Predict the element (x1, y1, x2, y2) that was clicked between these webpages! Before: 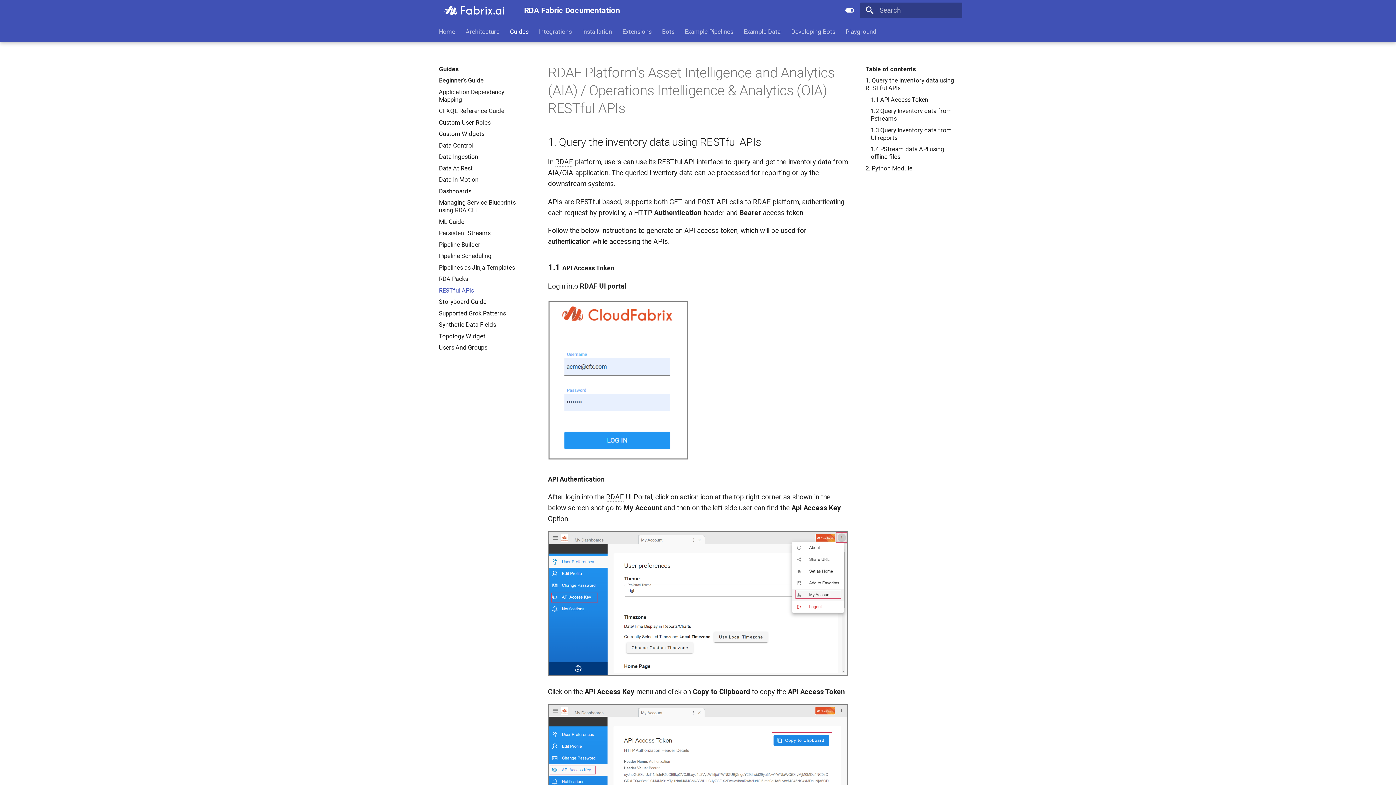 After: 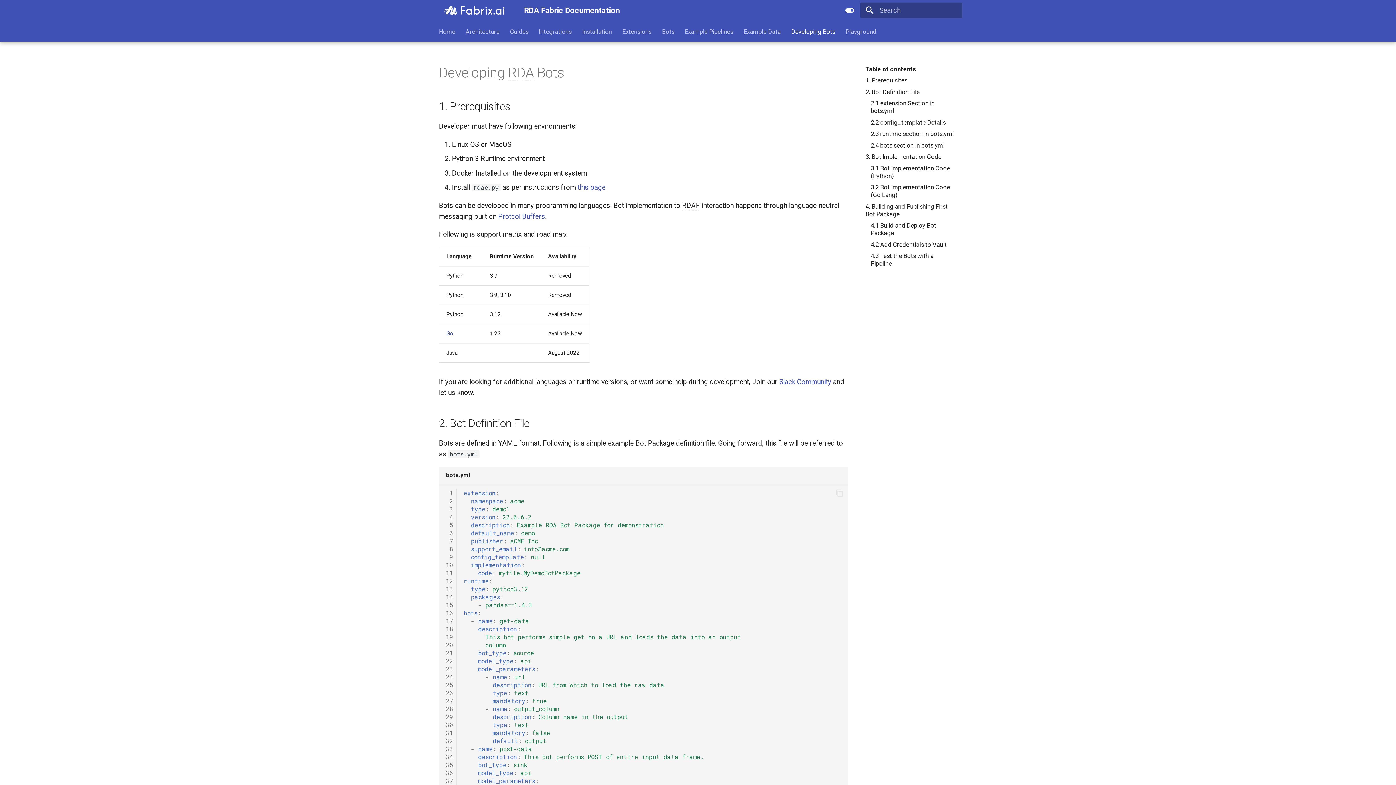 Action: label: Developing Bots bbox: (791, 27, 835, 35)